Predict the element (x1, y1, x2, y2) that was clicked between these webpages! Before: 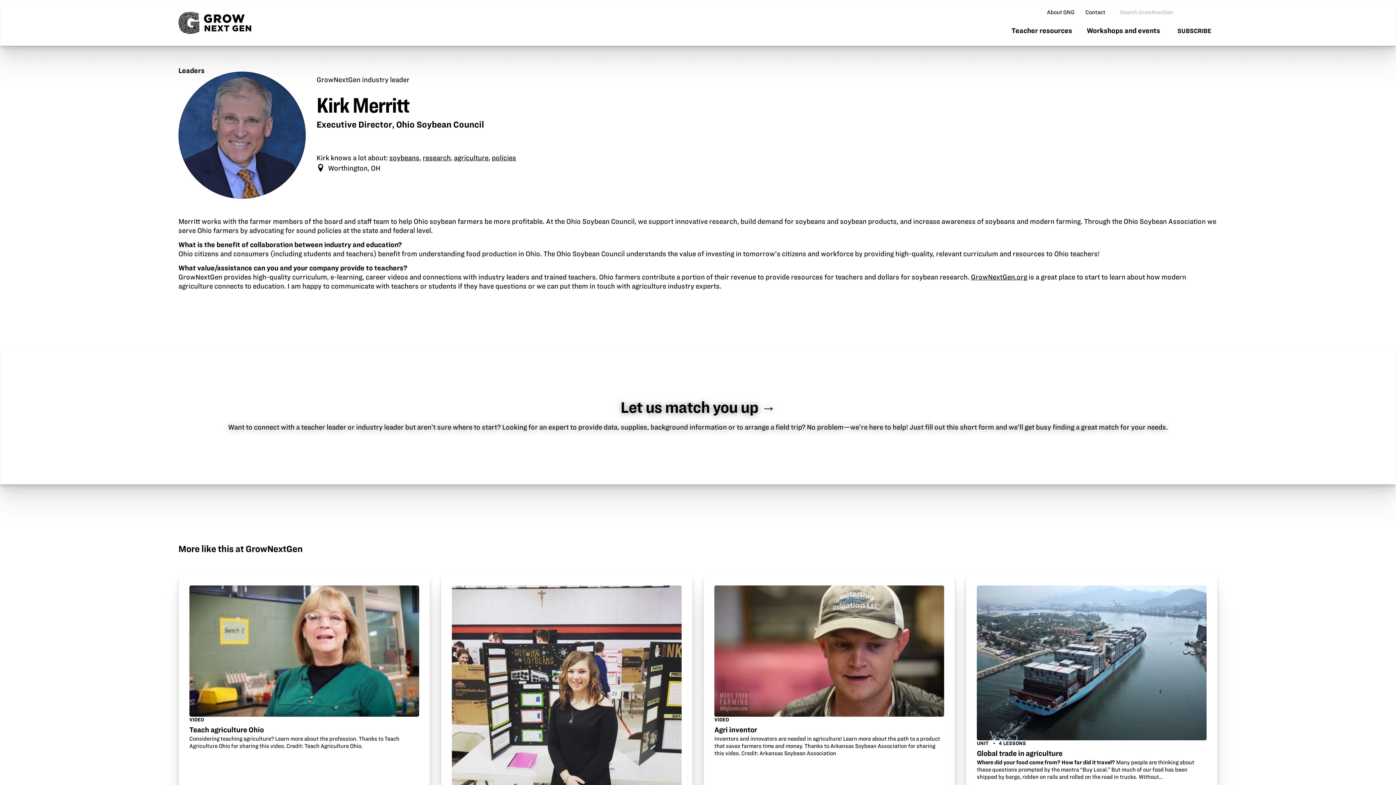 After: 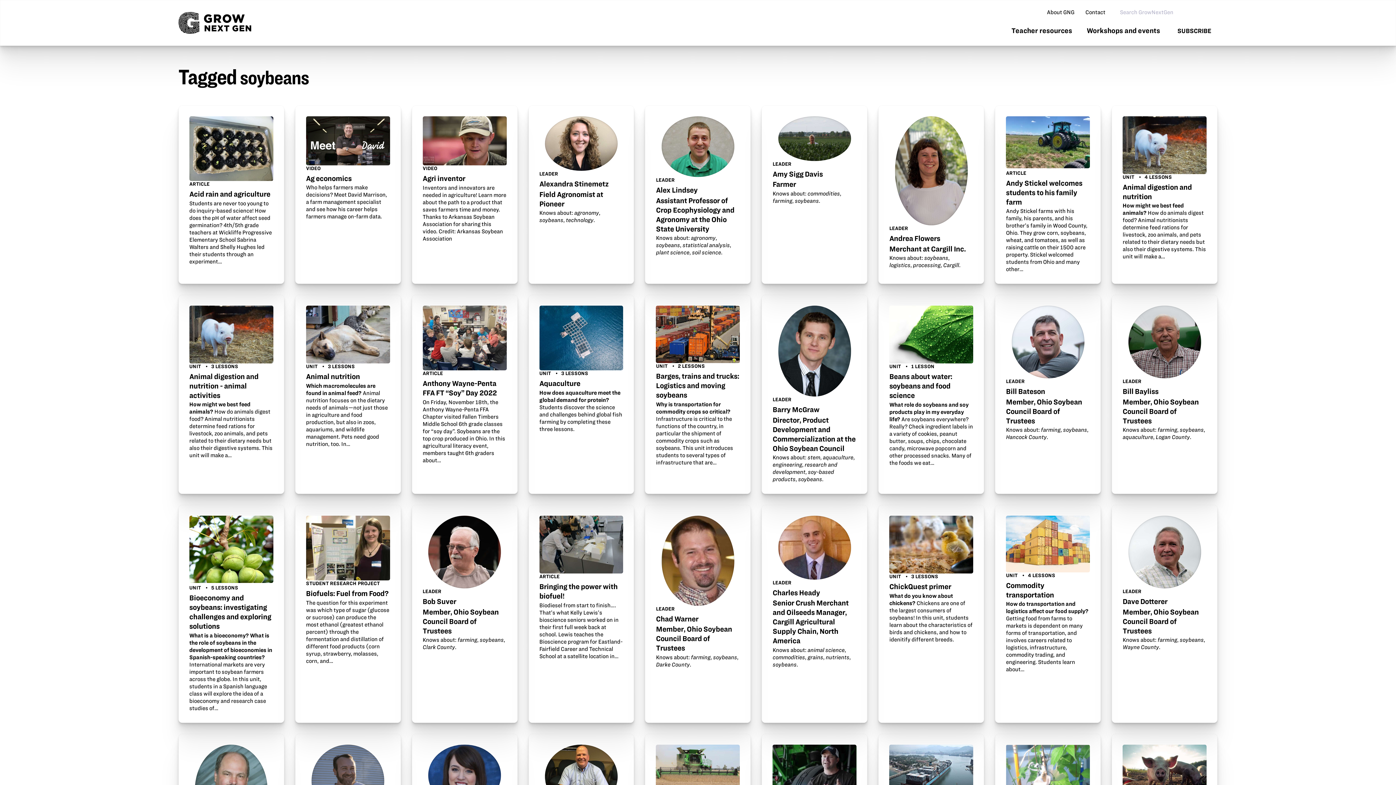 Action: label: soybeans bbox: (389, 154, 419, 161)